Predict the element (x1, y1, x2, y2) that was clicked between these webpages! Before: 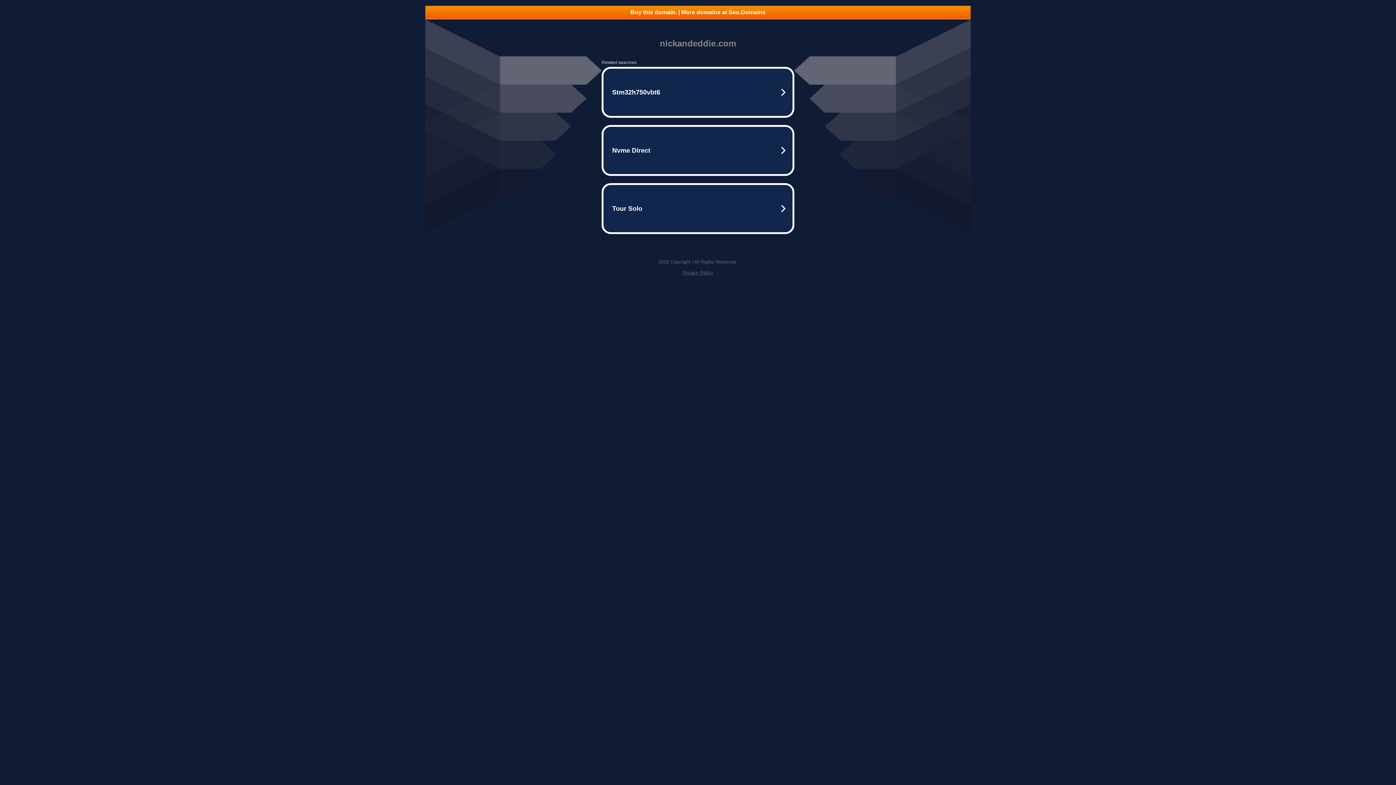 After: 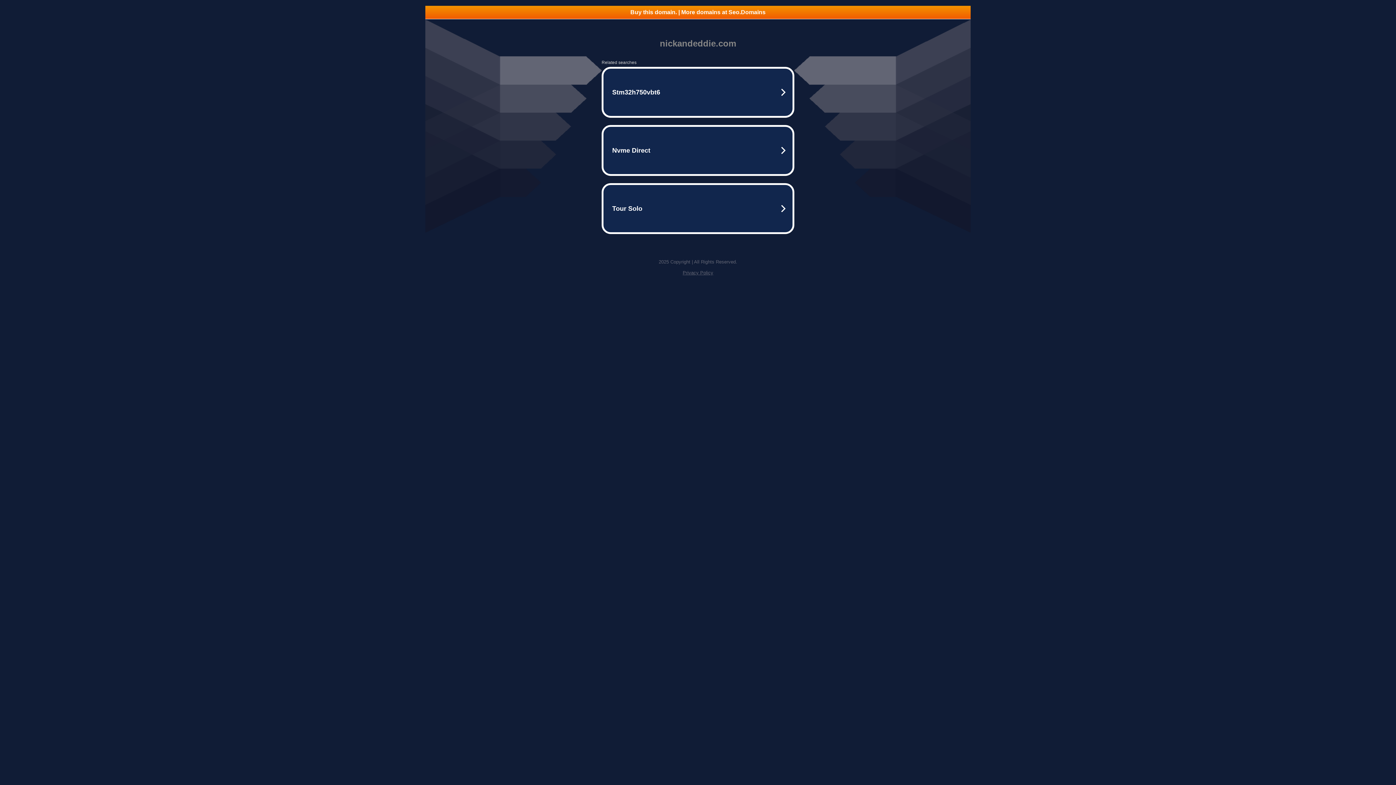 Action: label: Privacy Policy bbox: (682, 270, 713, 275)